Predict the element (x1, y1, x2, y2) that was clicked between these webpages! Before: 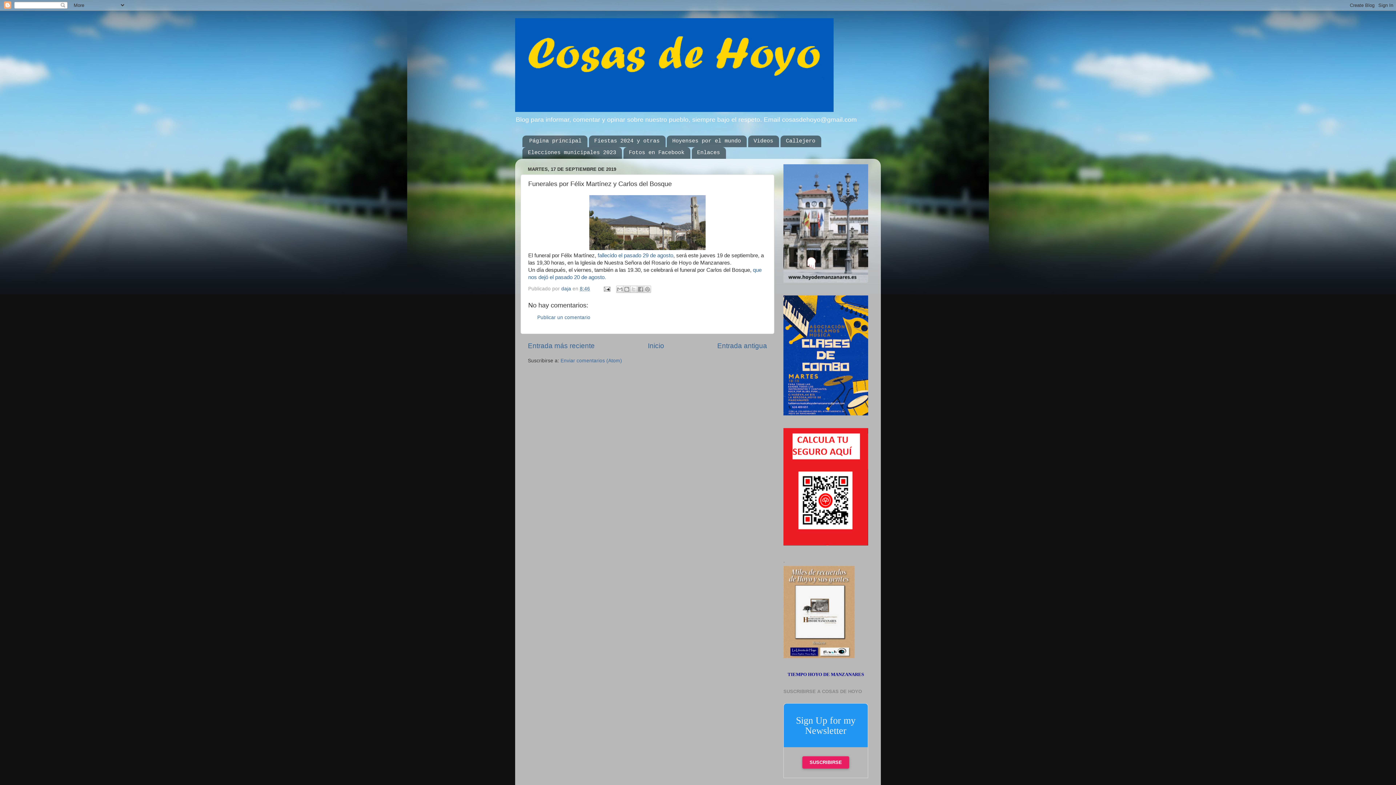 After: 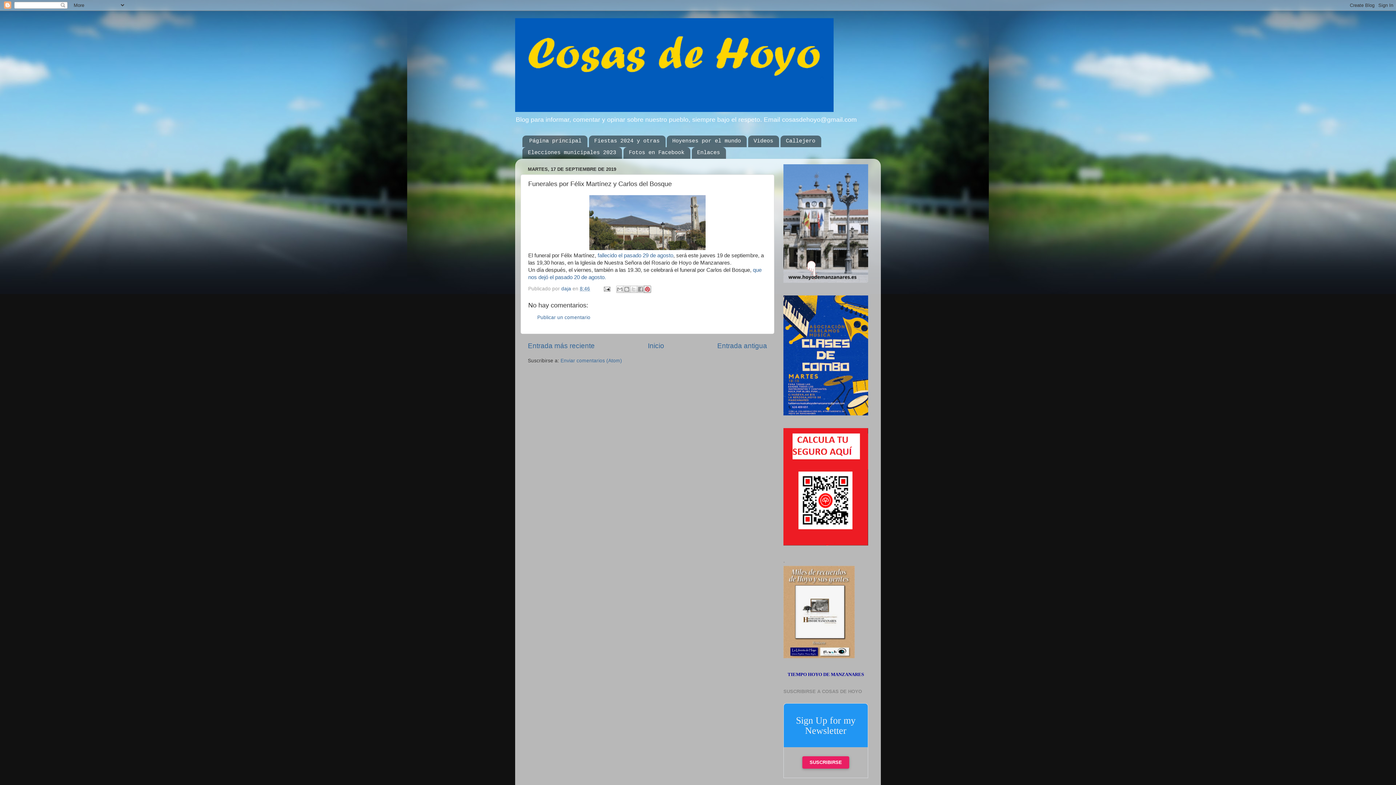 Action: label: Compartir en Pinterest bbox: (644, 285, 651, 293)